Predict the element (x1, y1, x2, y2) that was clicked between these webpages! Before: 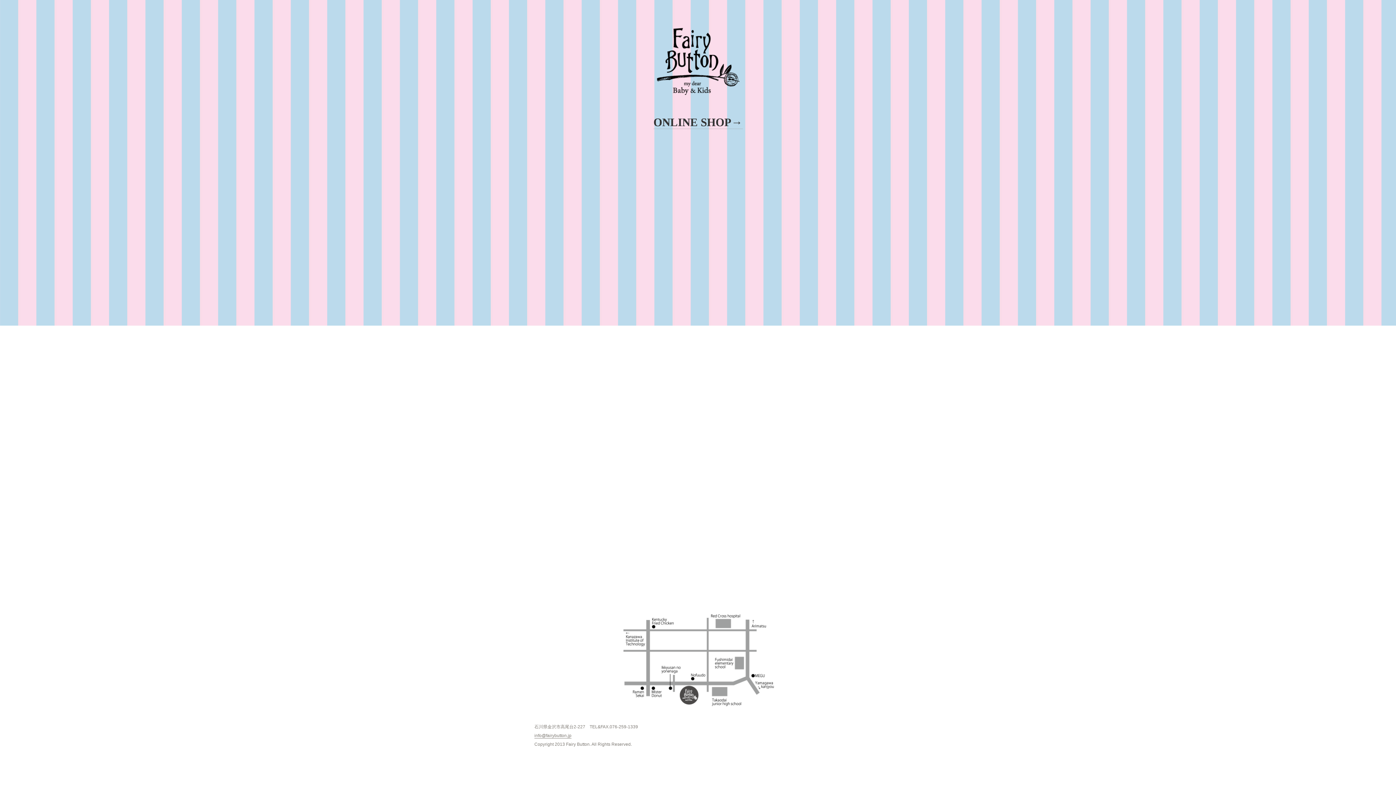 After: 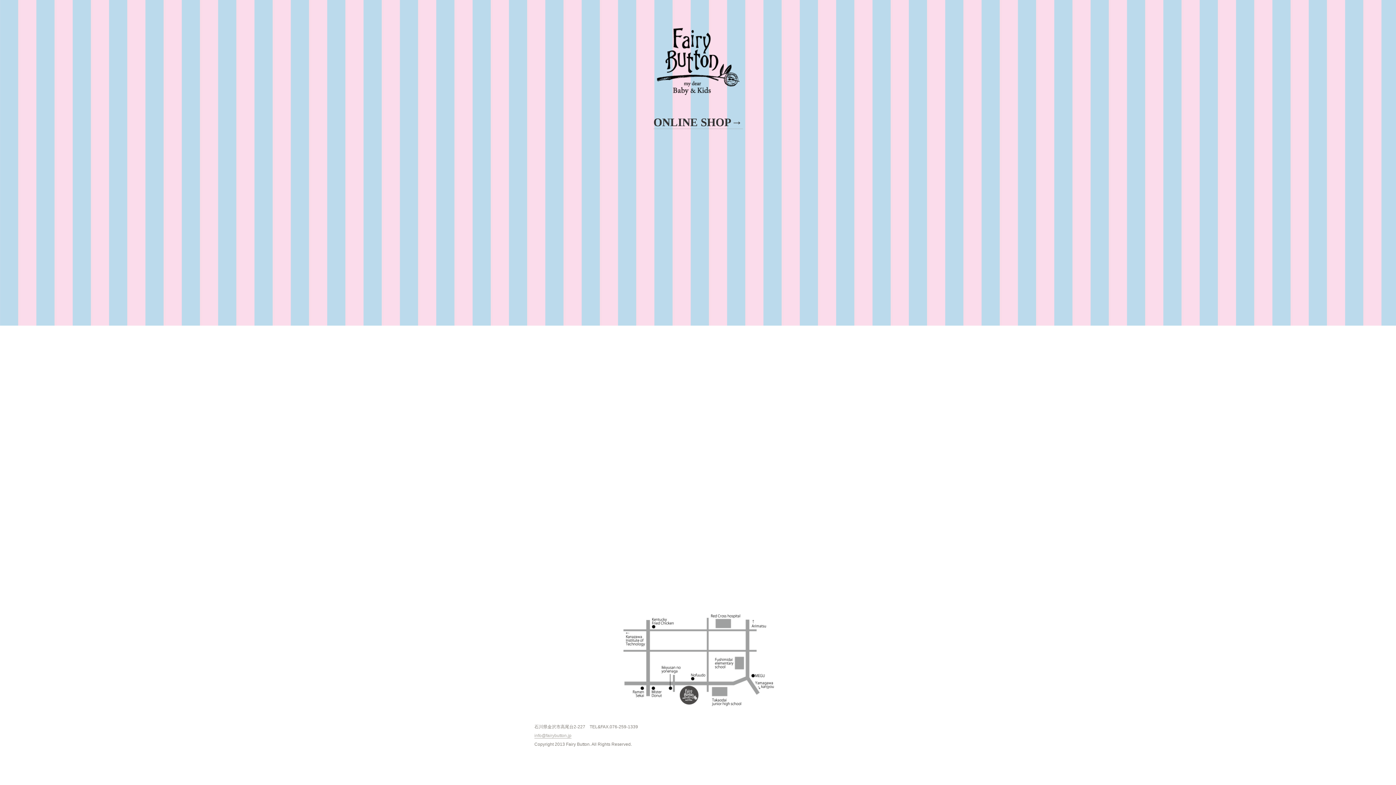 Action: bbox: (534, 733, 571, 738) label: info@fairybutton.jp